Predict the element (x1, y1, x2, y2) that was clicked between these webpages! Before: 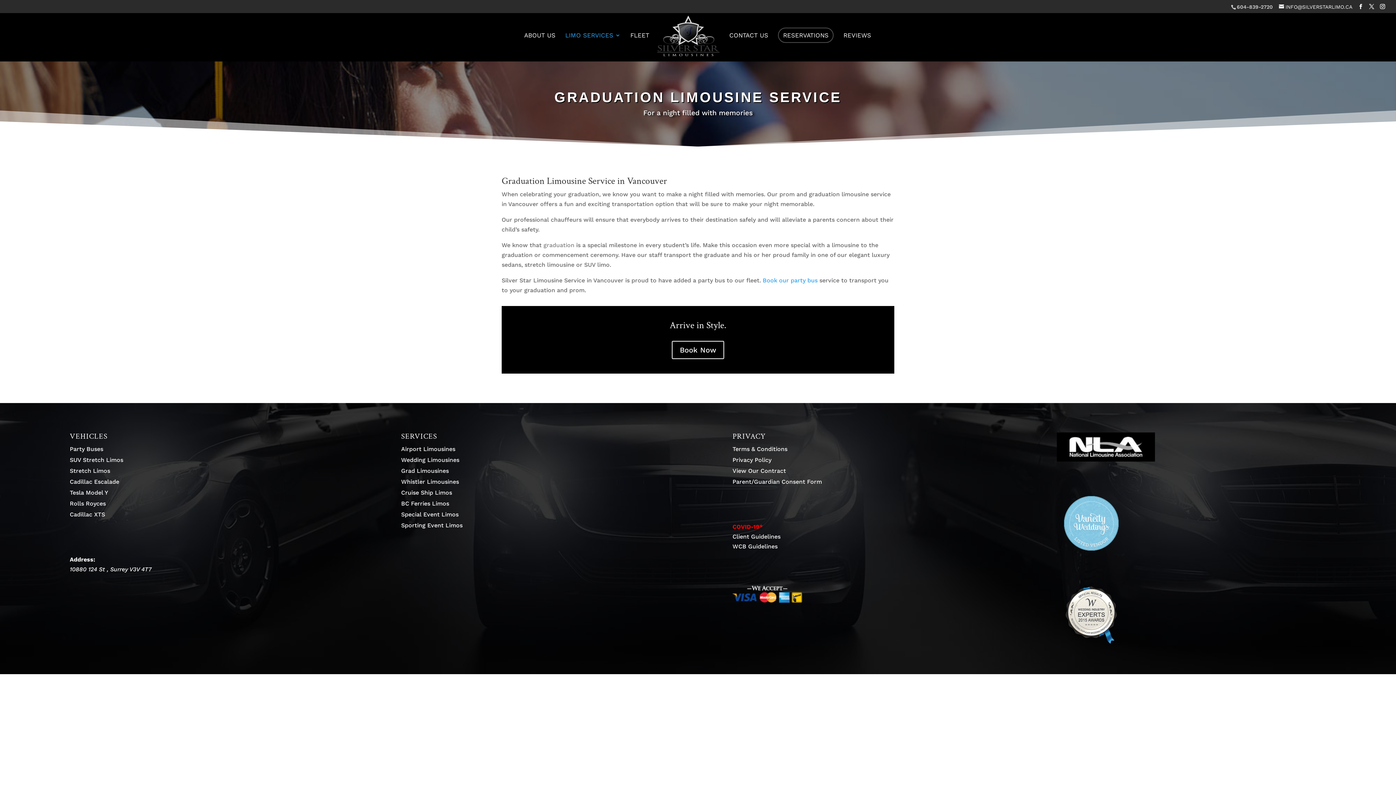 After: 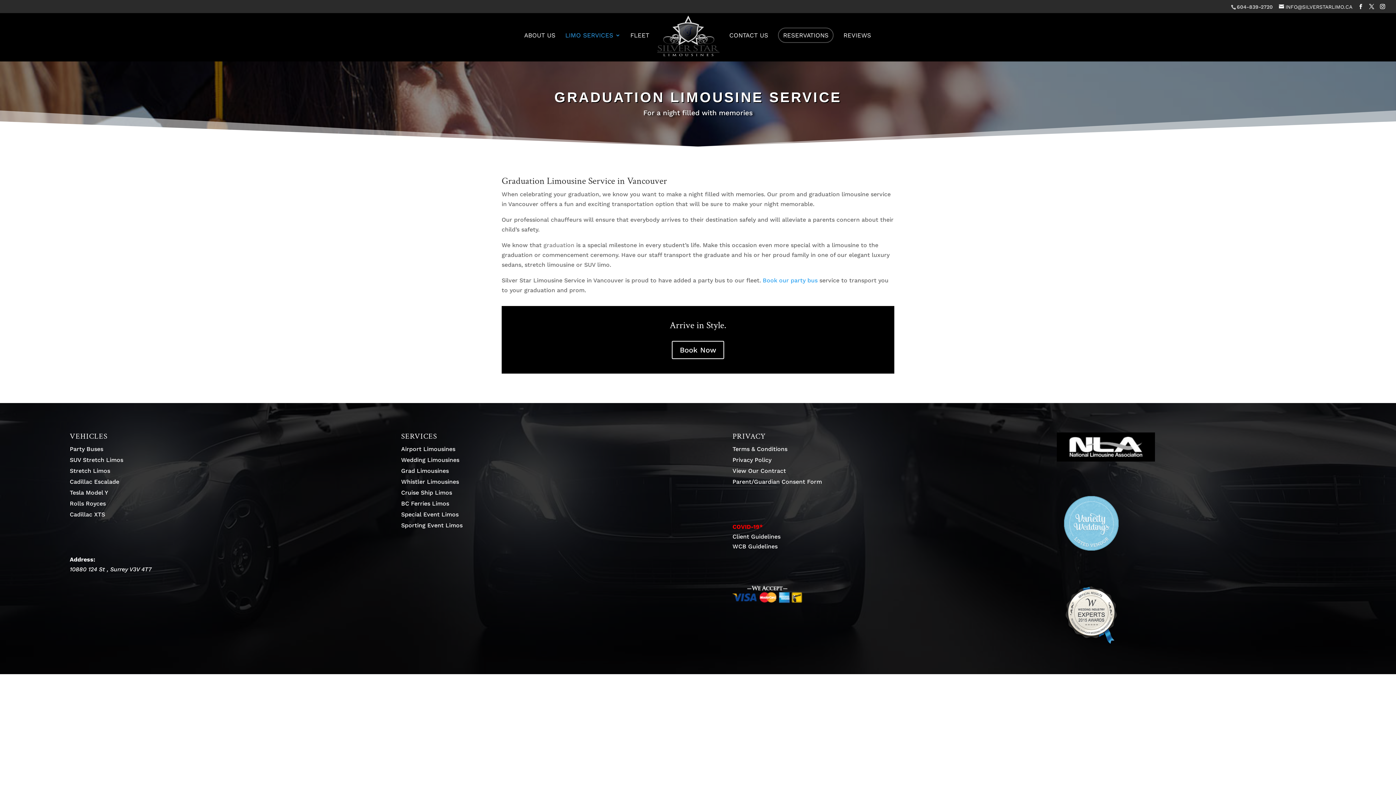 Action: label: Grad Limousines bbox: (401, 467, 448, 474)